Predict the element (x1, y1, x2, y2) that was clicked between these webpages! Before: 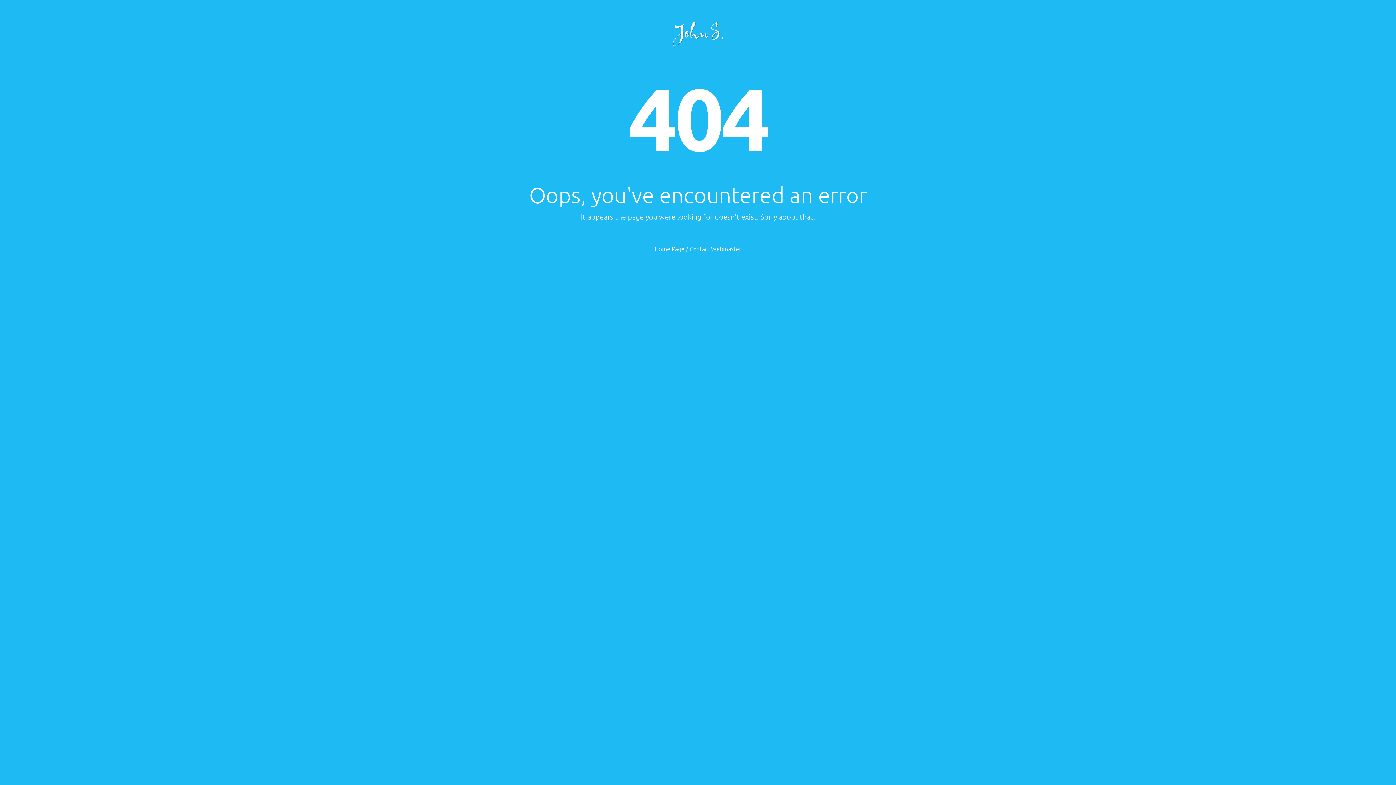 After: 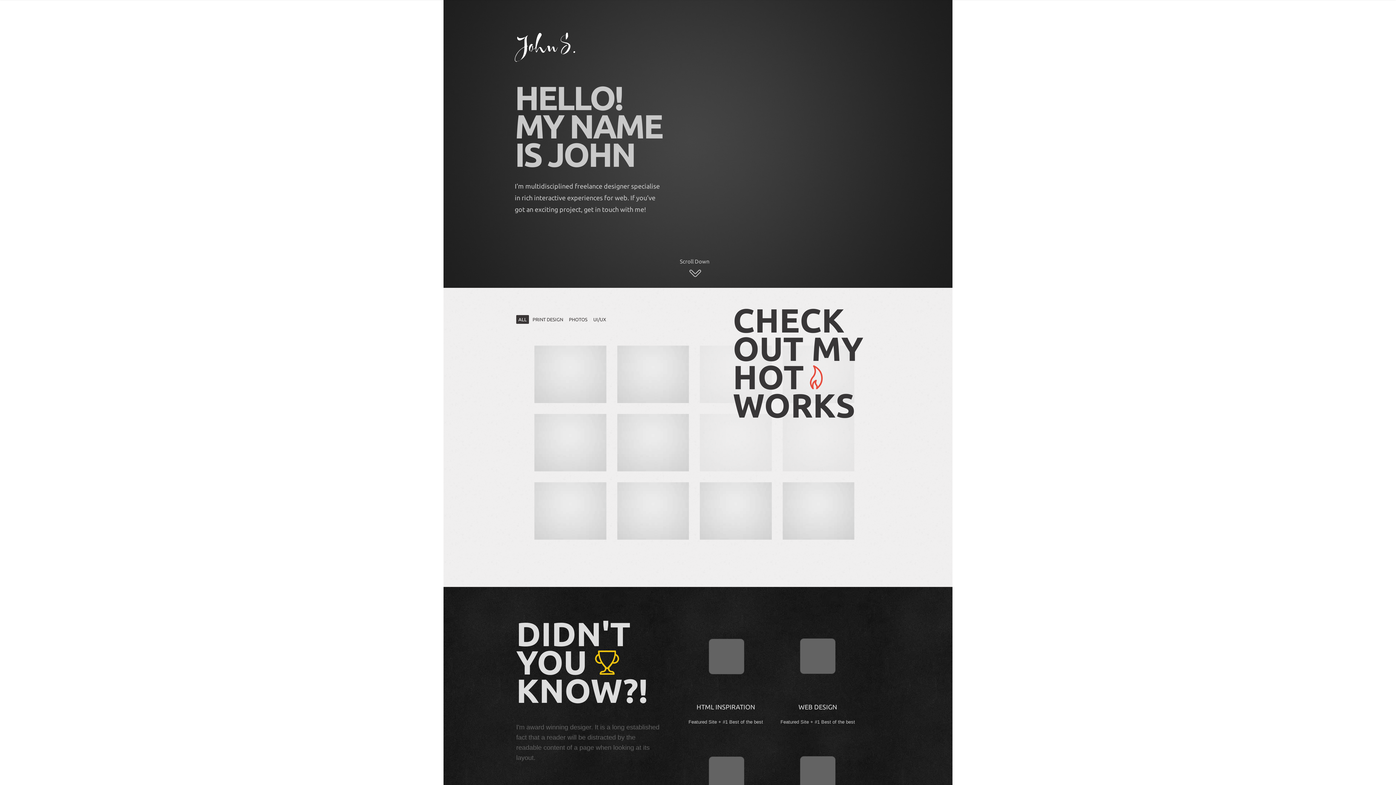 Action: bbox: (672, 21, 723, 66)